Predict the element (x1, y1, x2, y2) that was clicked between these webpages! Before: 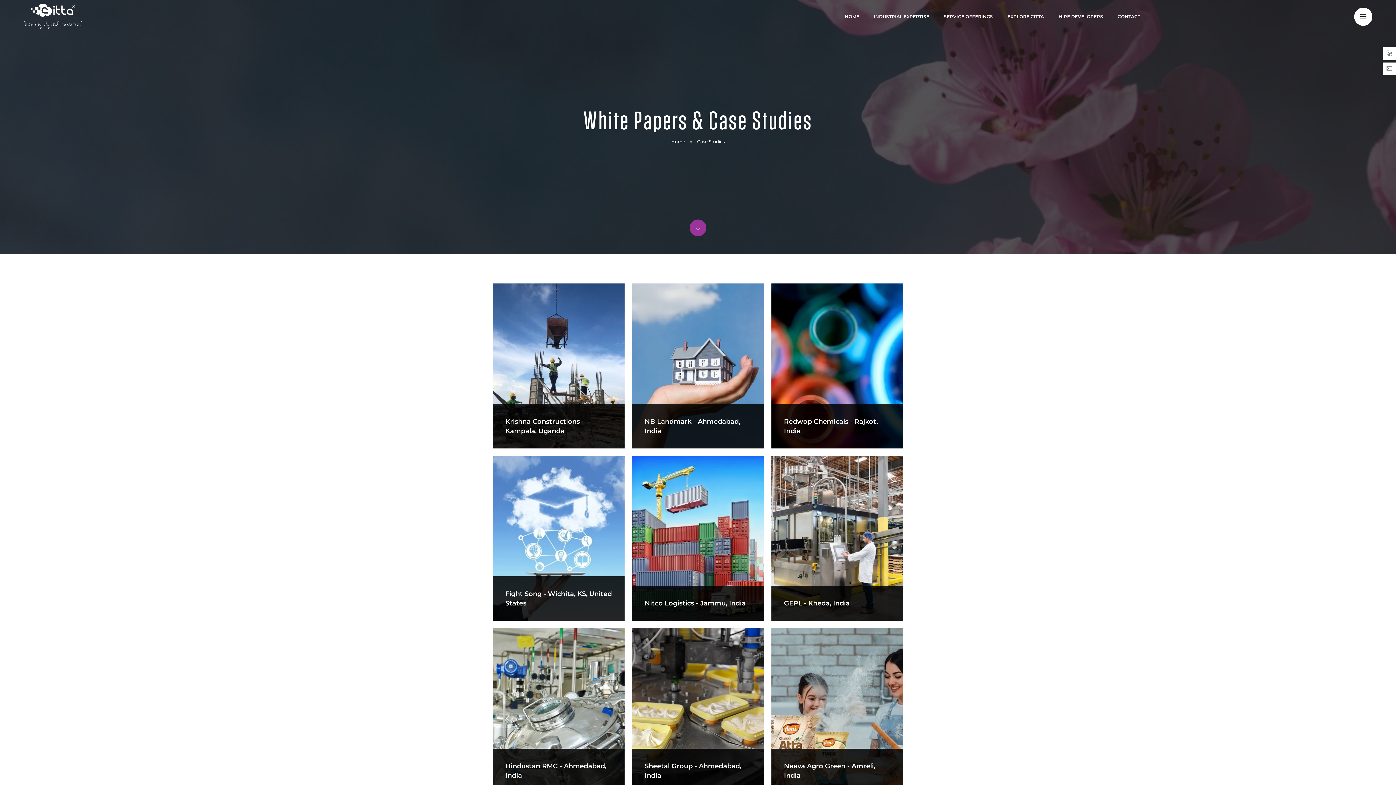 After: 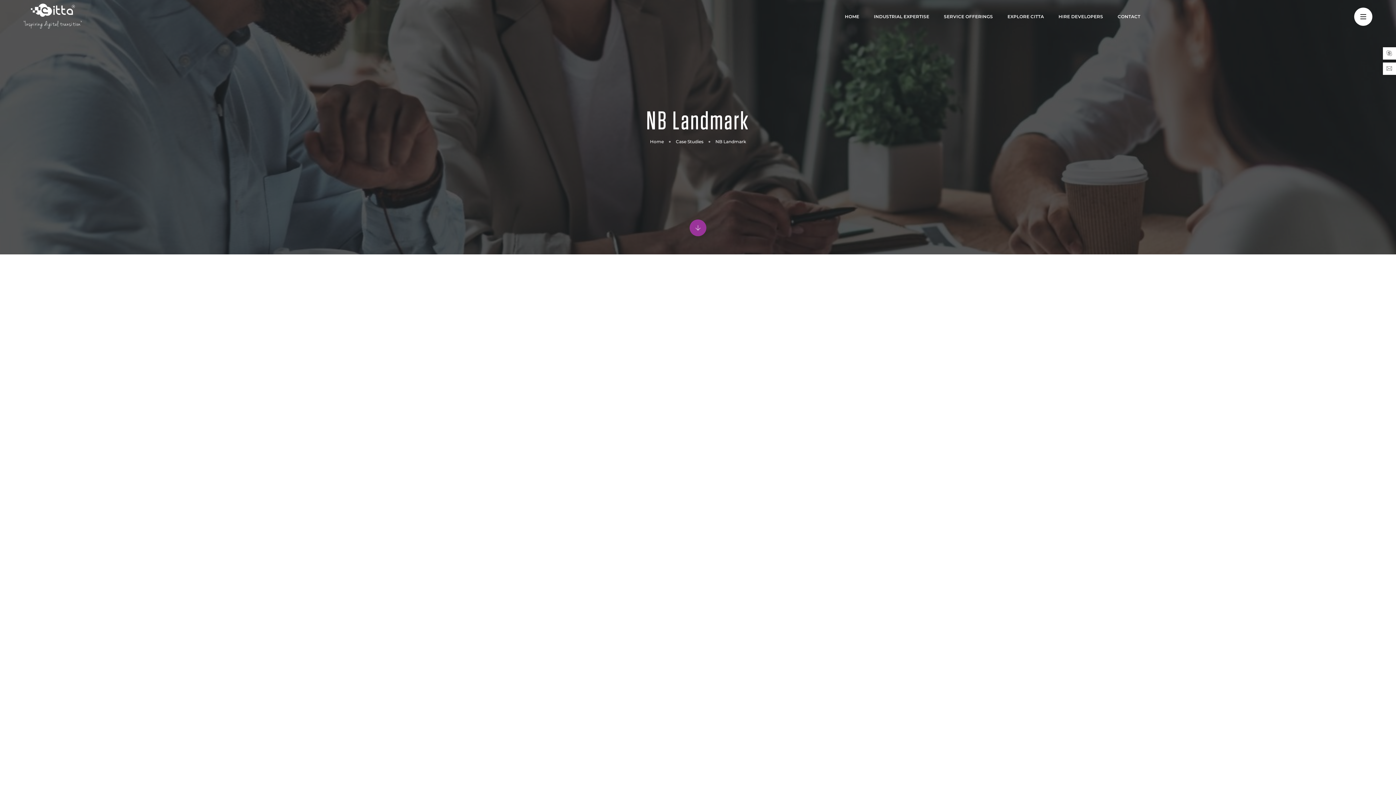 Action: bbox: (632, 295, 764, 460)